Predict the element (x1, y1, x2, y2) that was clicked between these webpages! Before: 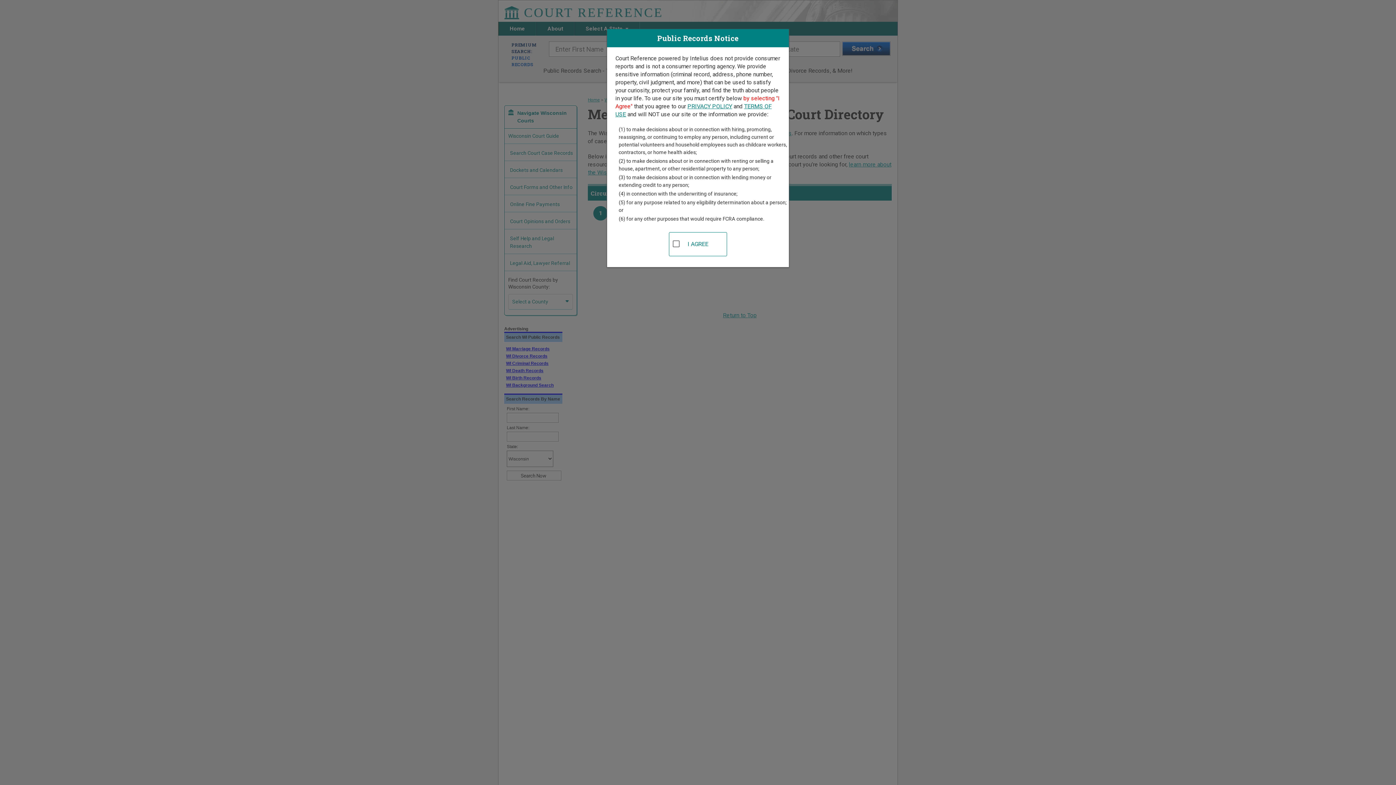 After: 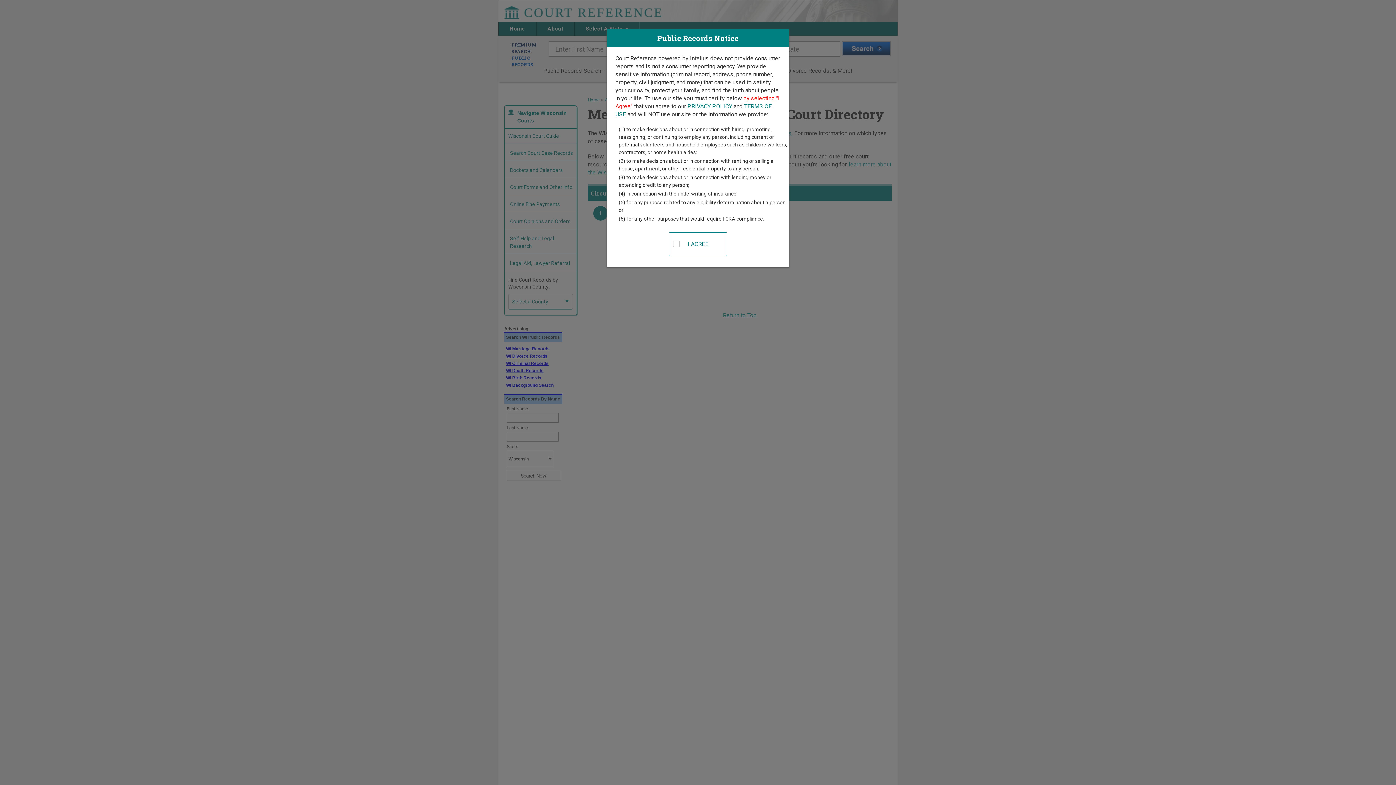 Action: label: PRIVACY POLICY bbox: (687, 102, 732, 109)